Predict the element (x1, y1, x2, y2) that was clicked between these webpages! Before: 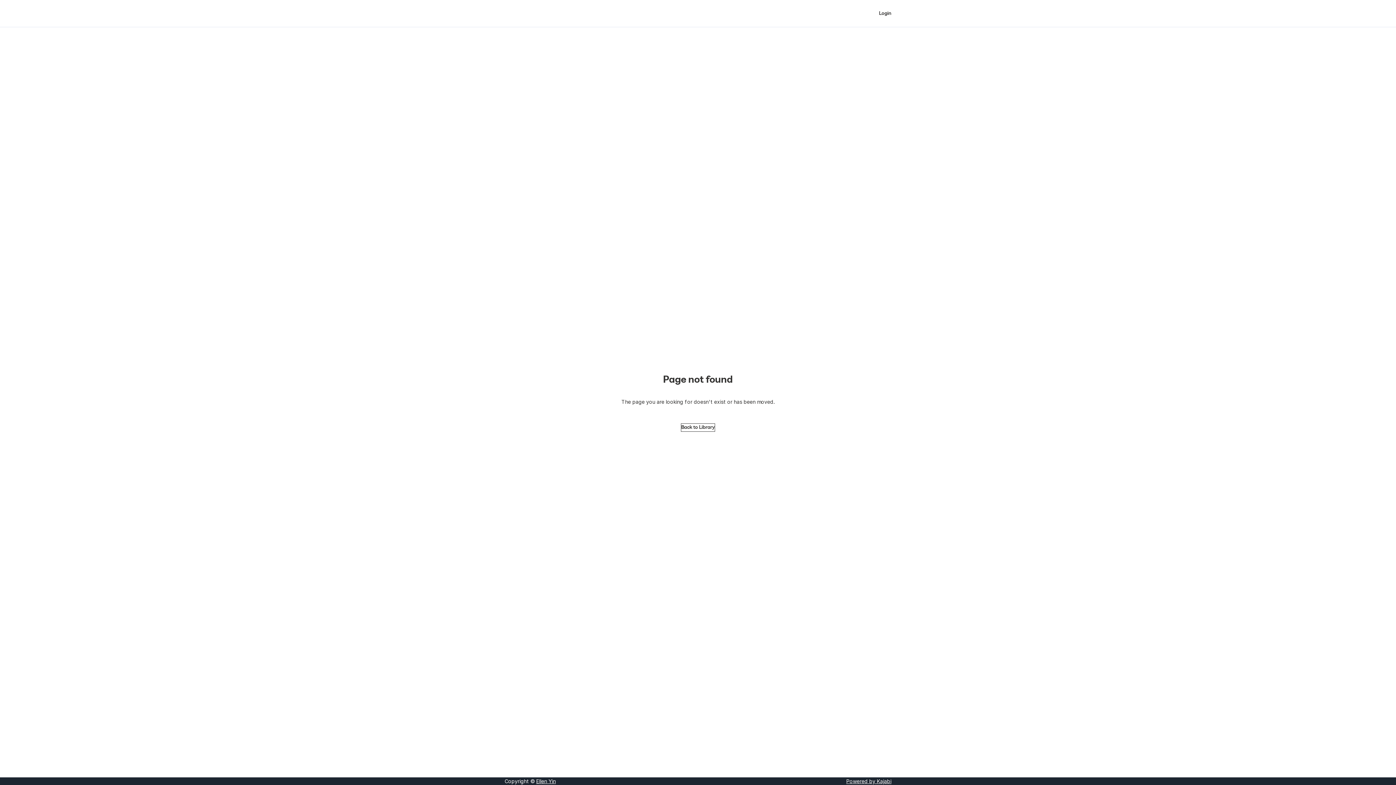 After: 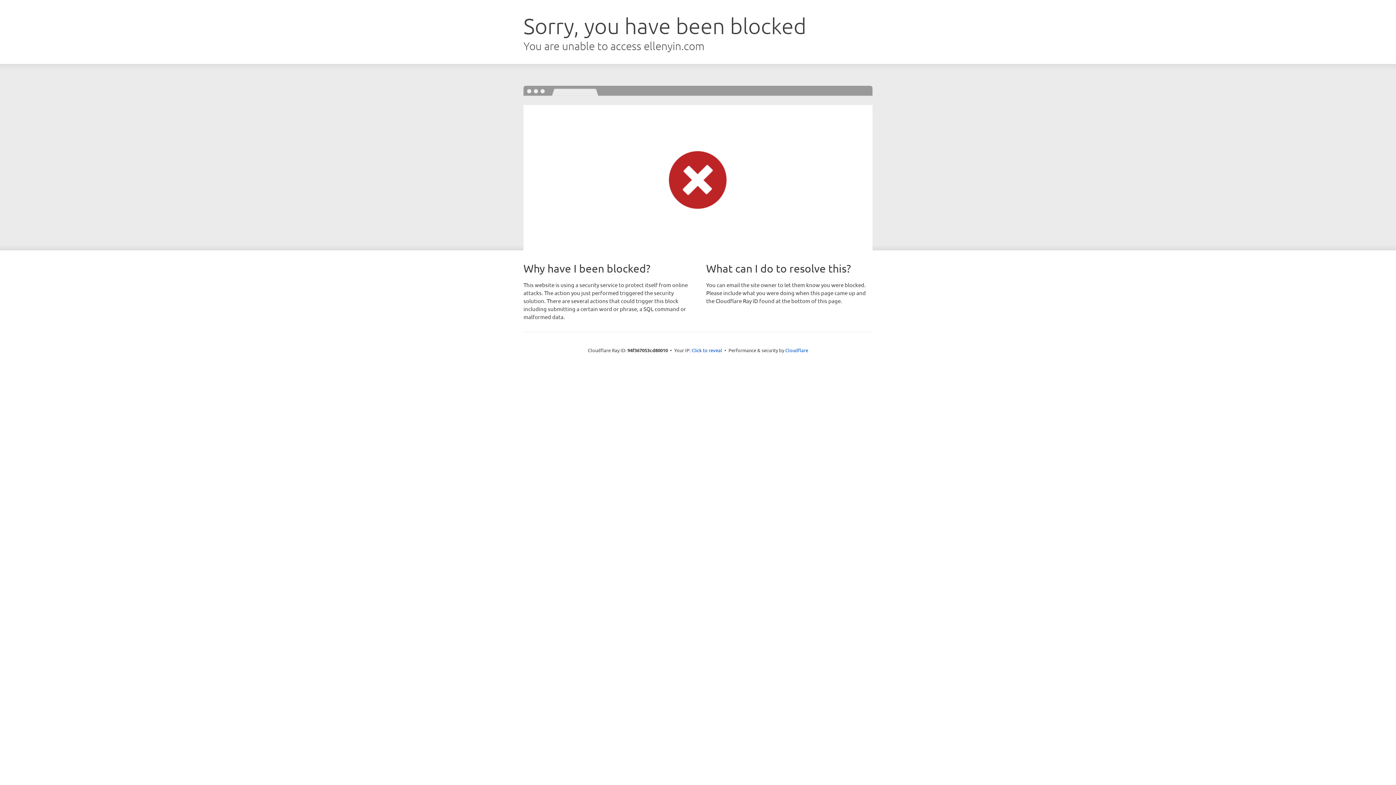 Action: bbox: (681, 423, 715, 431) label: Back to Library